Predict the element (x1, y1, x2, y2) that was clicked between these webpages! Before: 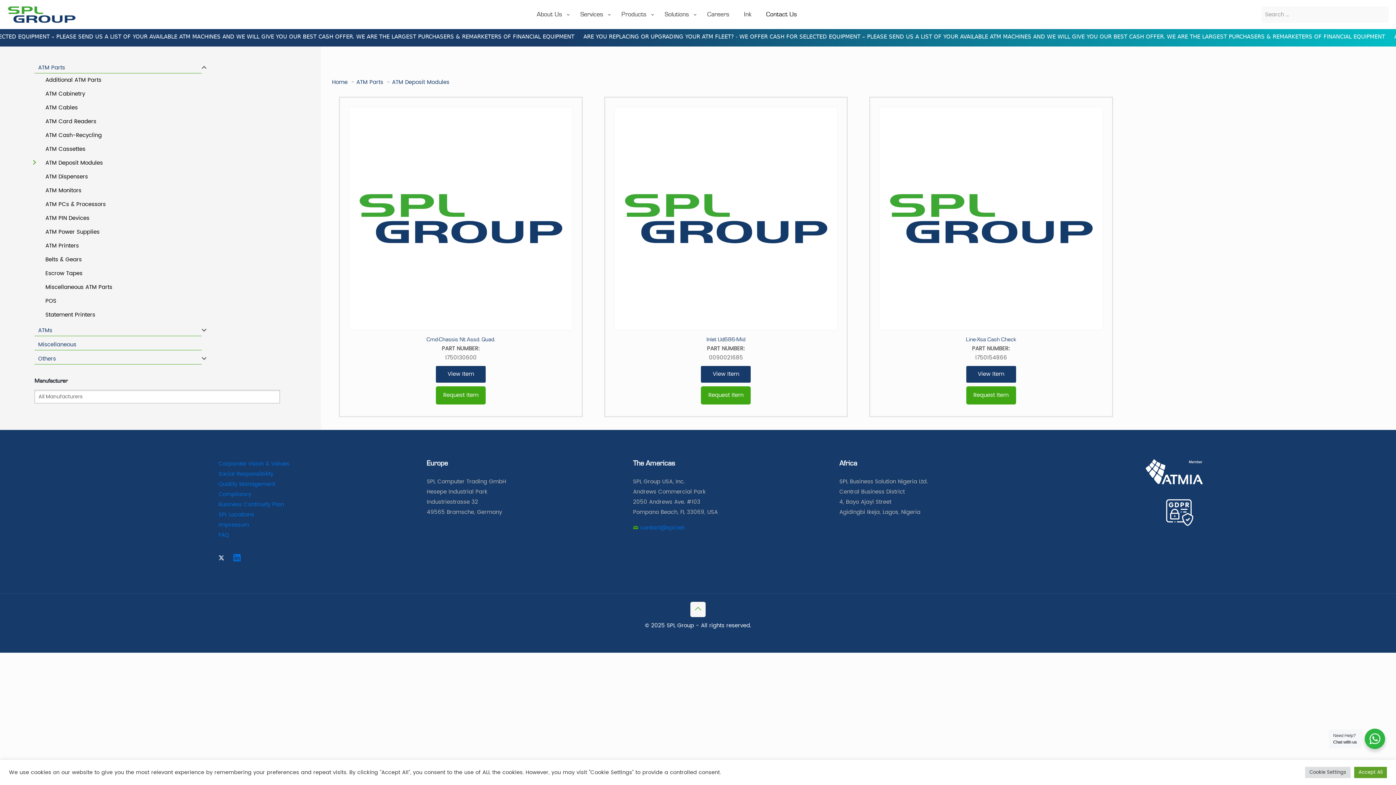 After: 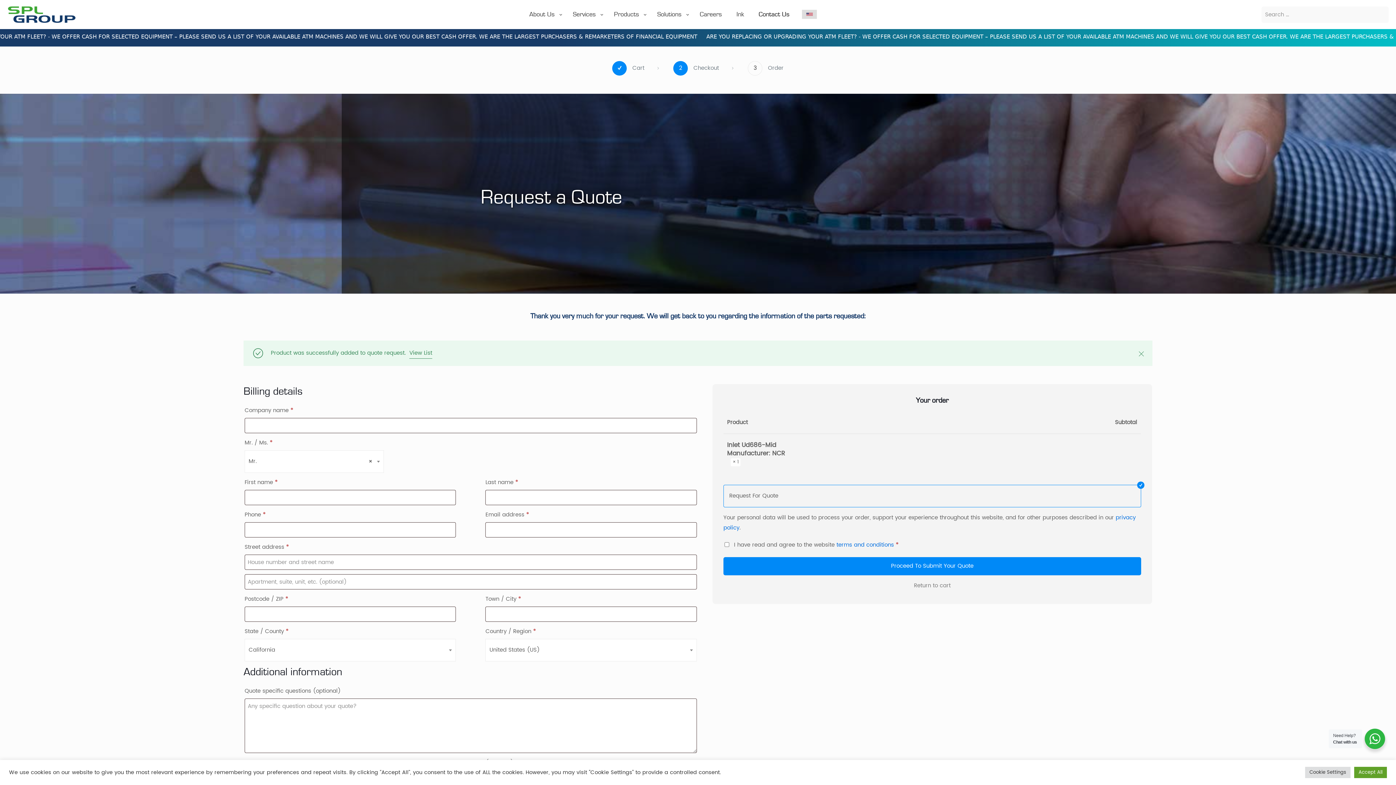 Action: label: Request Item bbox: (701, 386, 751, 404)